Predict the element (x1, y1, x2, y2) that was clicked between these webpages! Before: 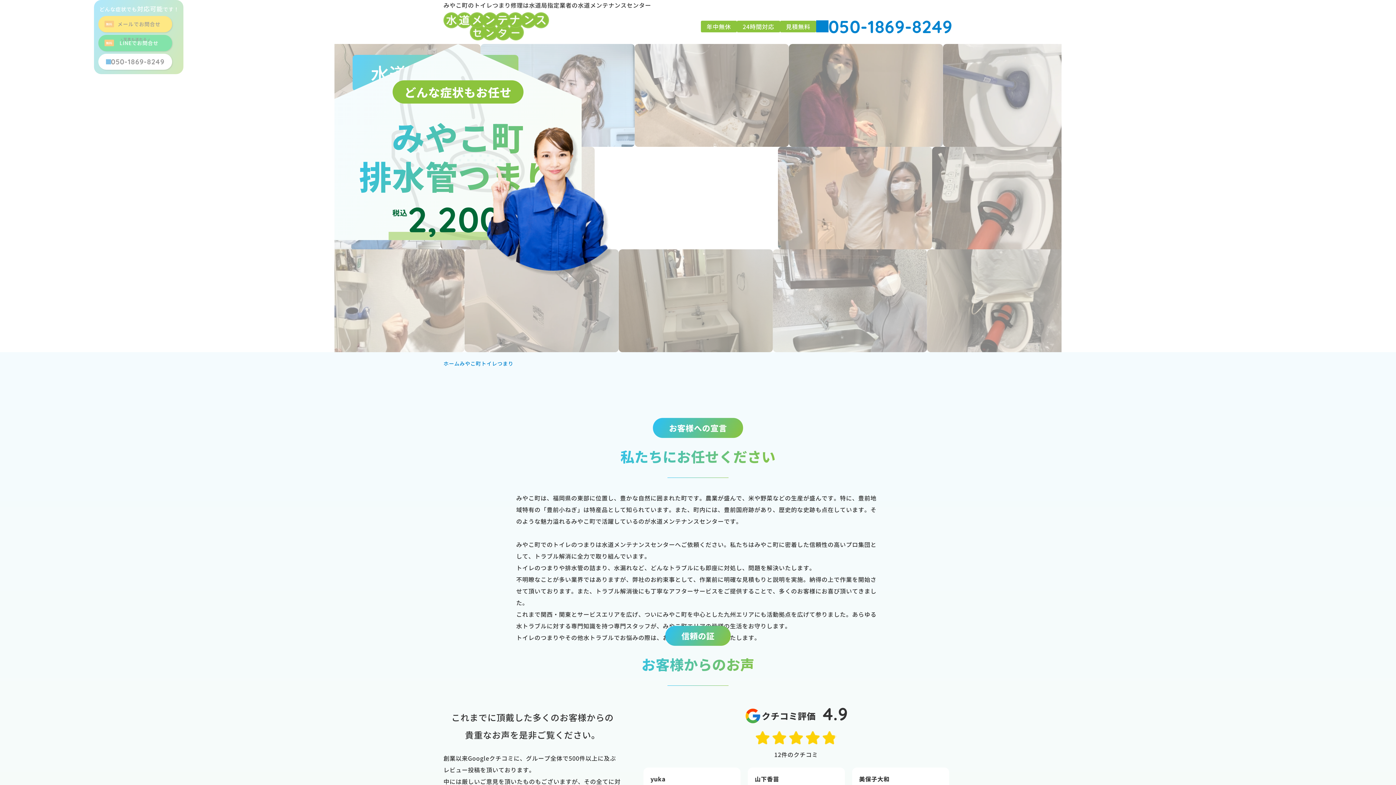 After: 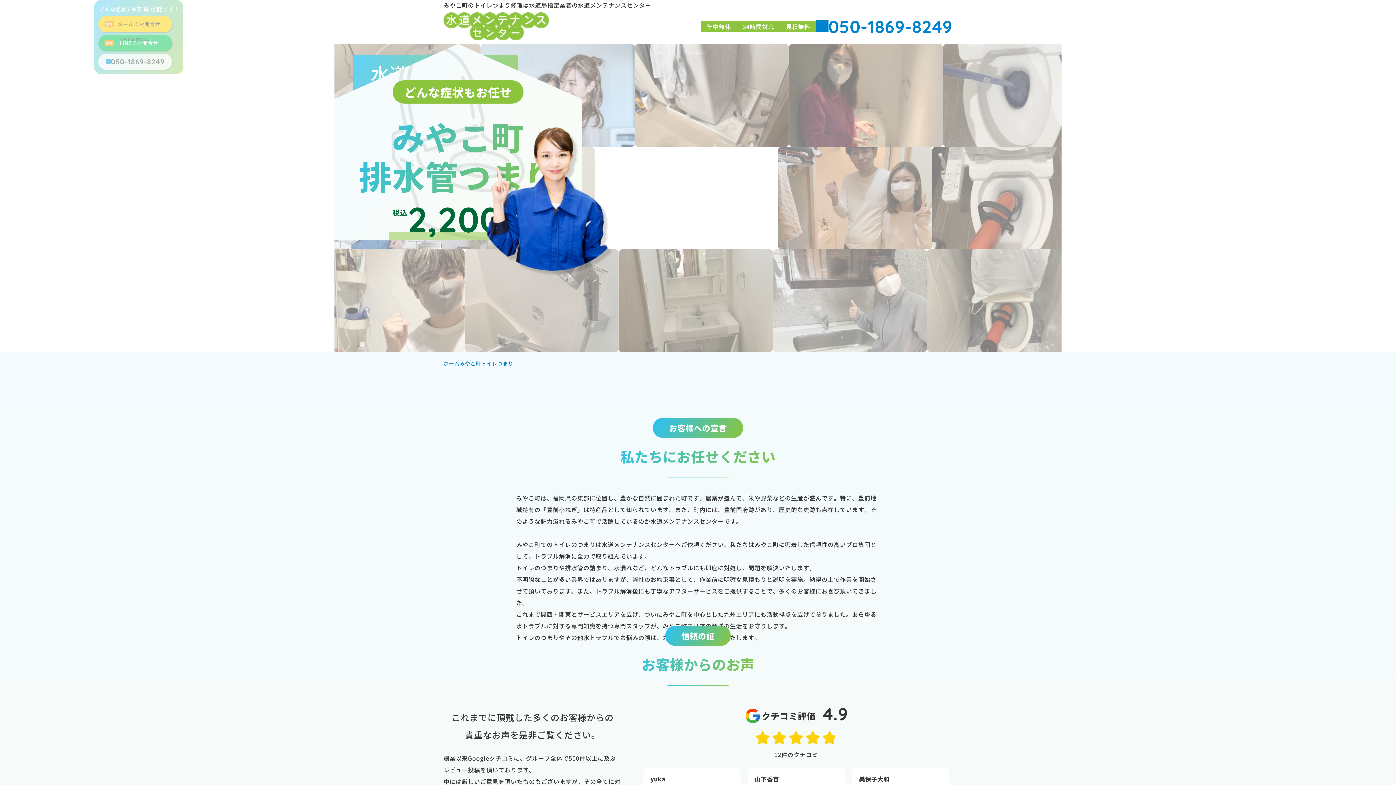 Action: label: 050-1869-8249 bbox: (98, 53, 172, 69)